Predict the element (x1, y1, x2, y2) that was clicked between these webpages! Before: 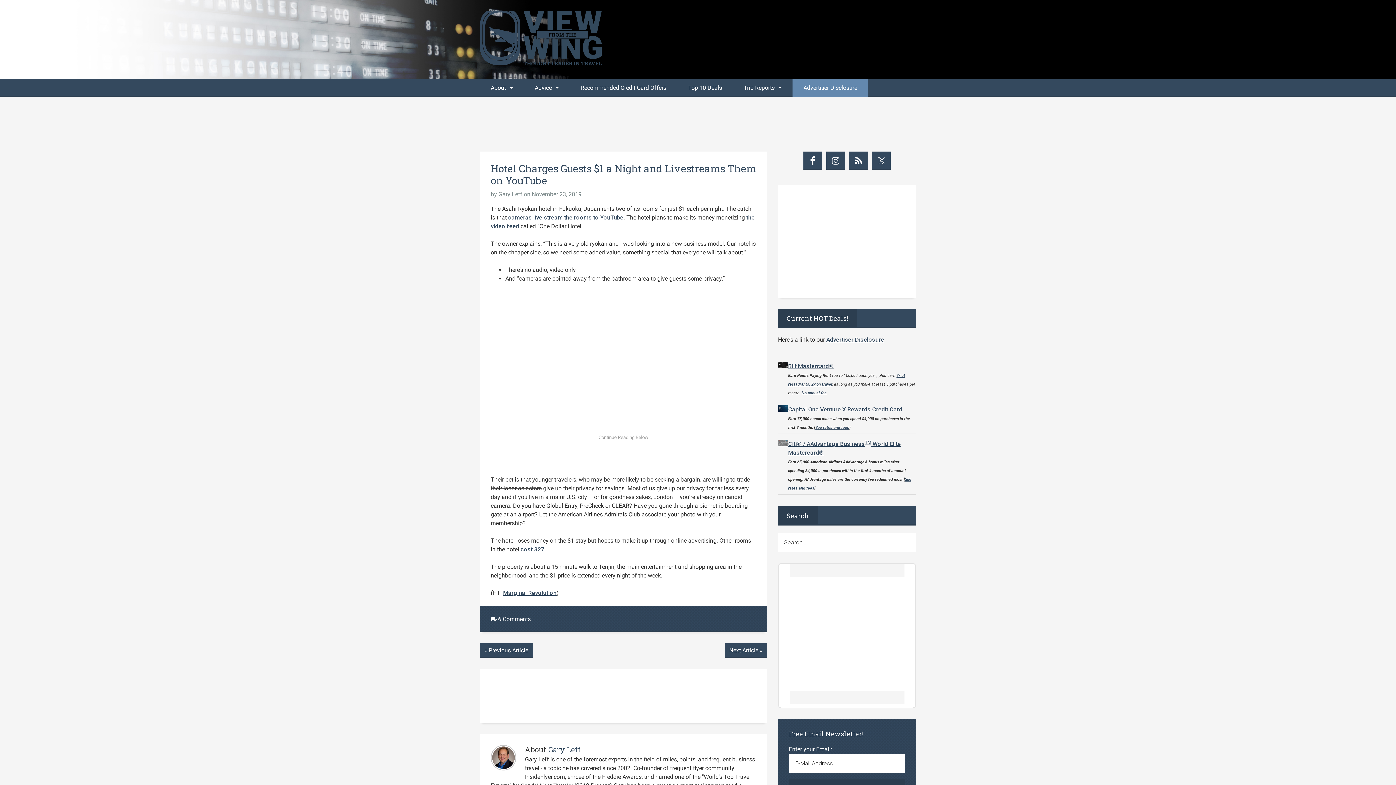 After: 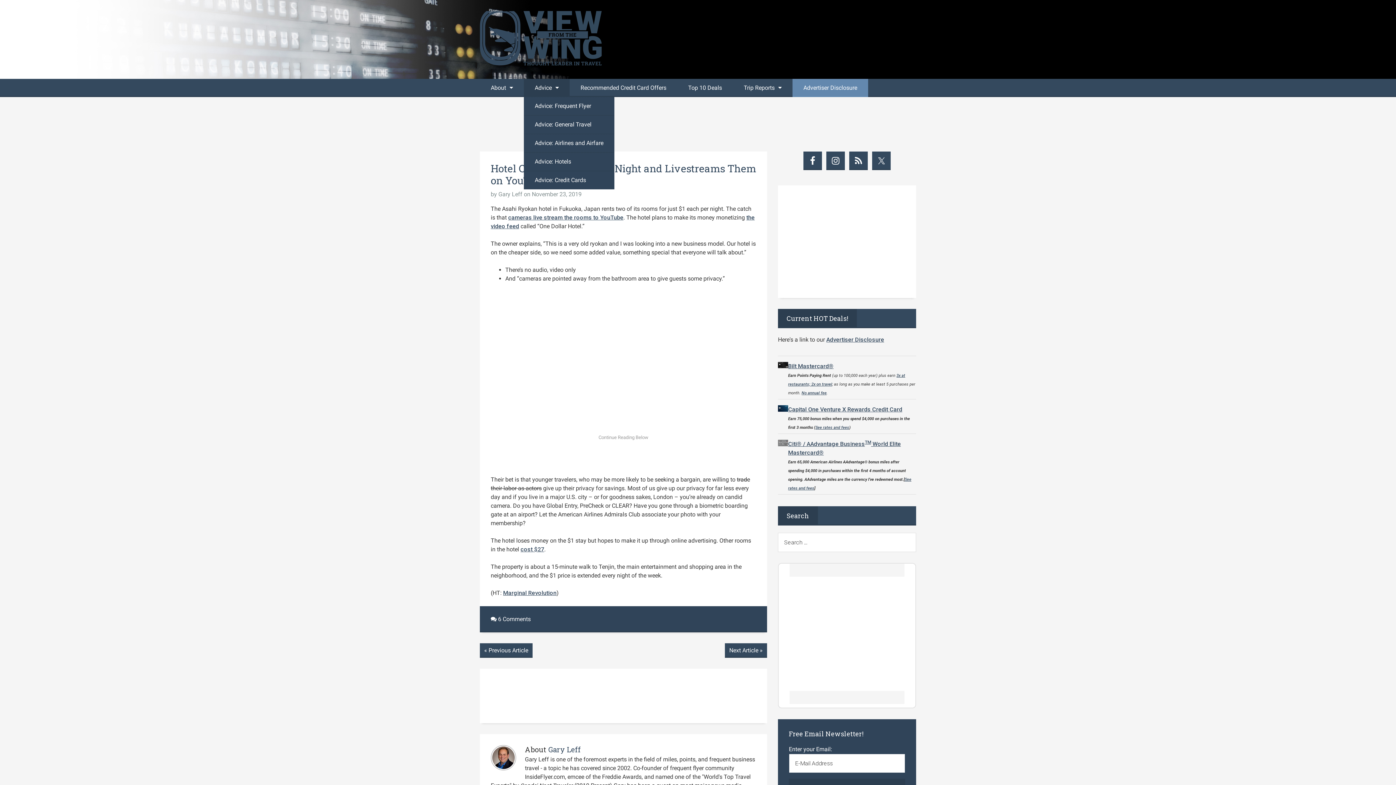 Action: label: Advice bbox: (524, 78, 569, 97)